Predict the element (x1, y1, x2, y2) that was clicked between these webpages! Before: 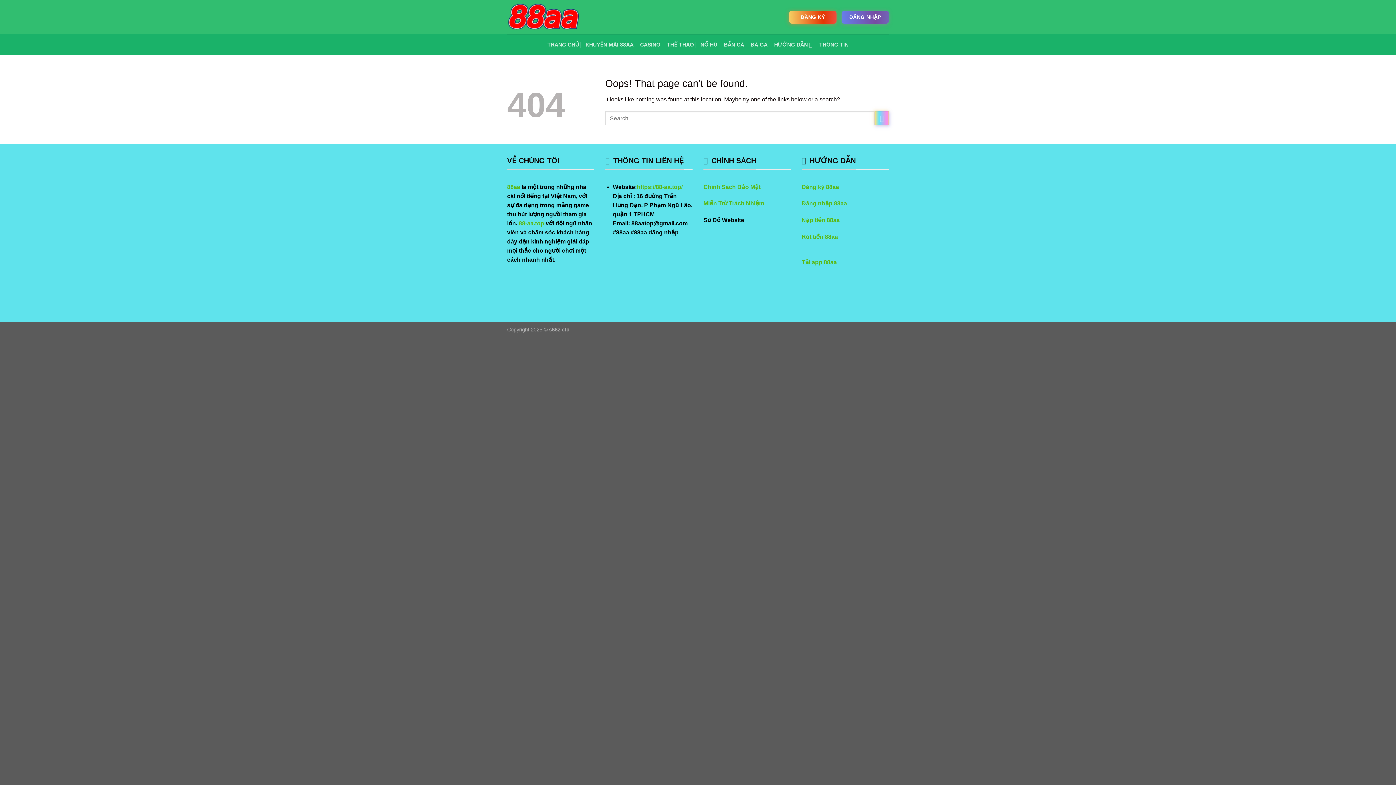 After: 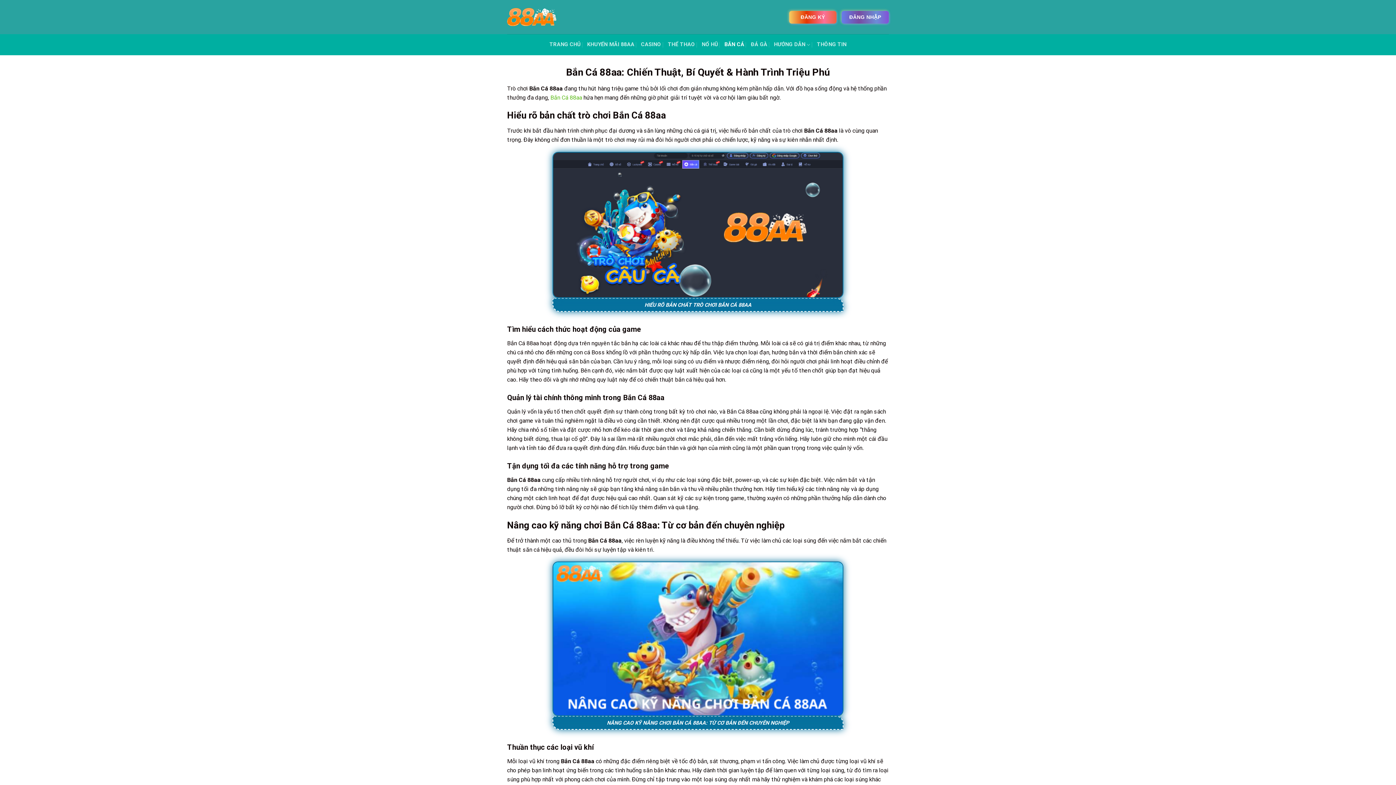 Action: bbox: (724, 38, 744, 51) label: BẮN CÁ